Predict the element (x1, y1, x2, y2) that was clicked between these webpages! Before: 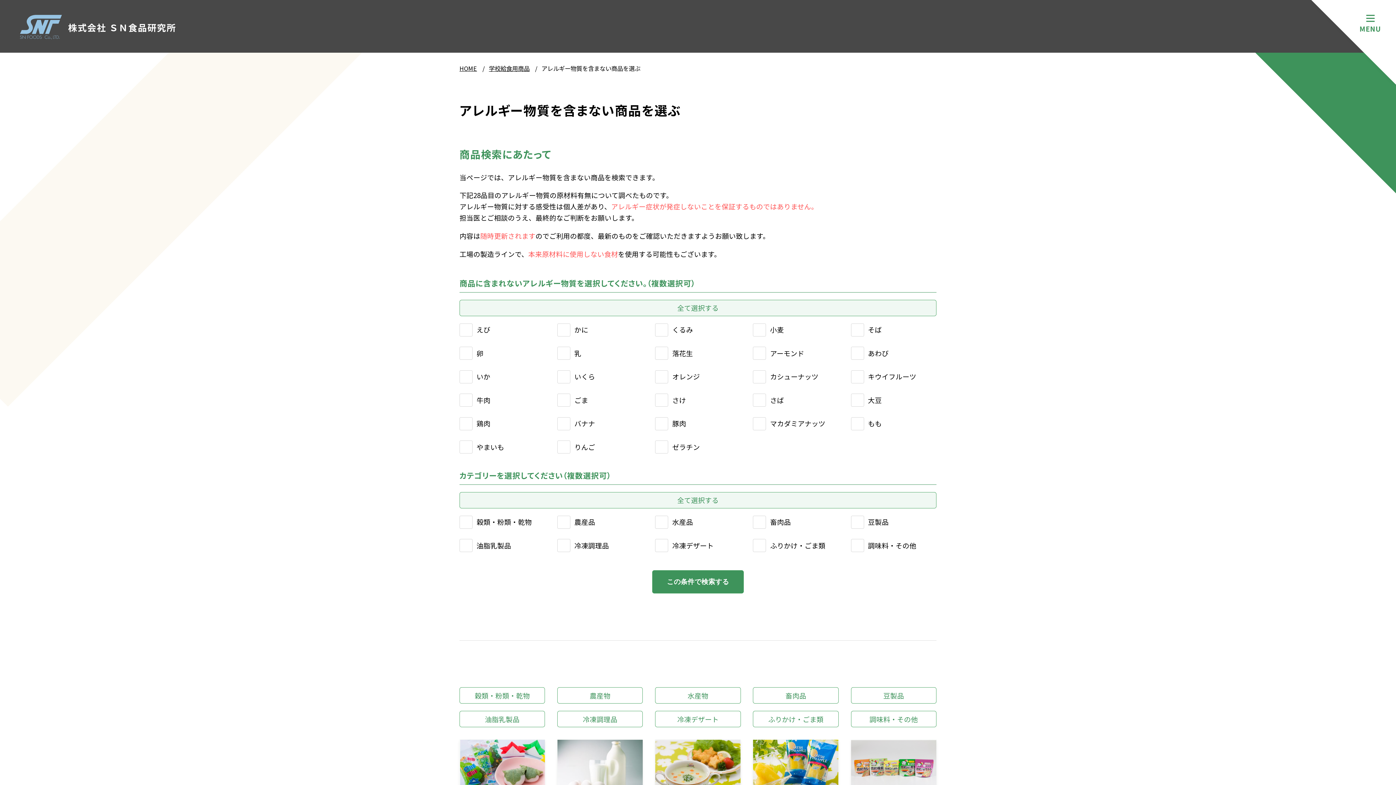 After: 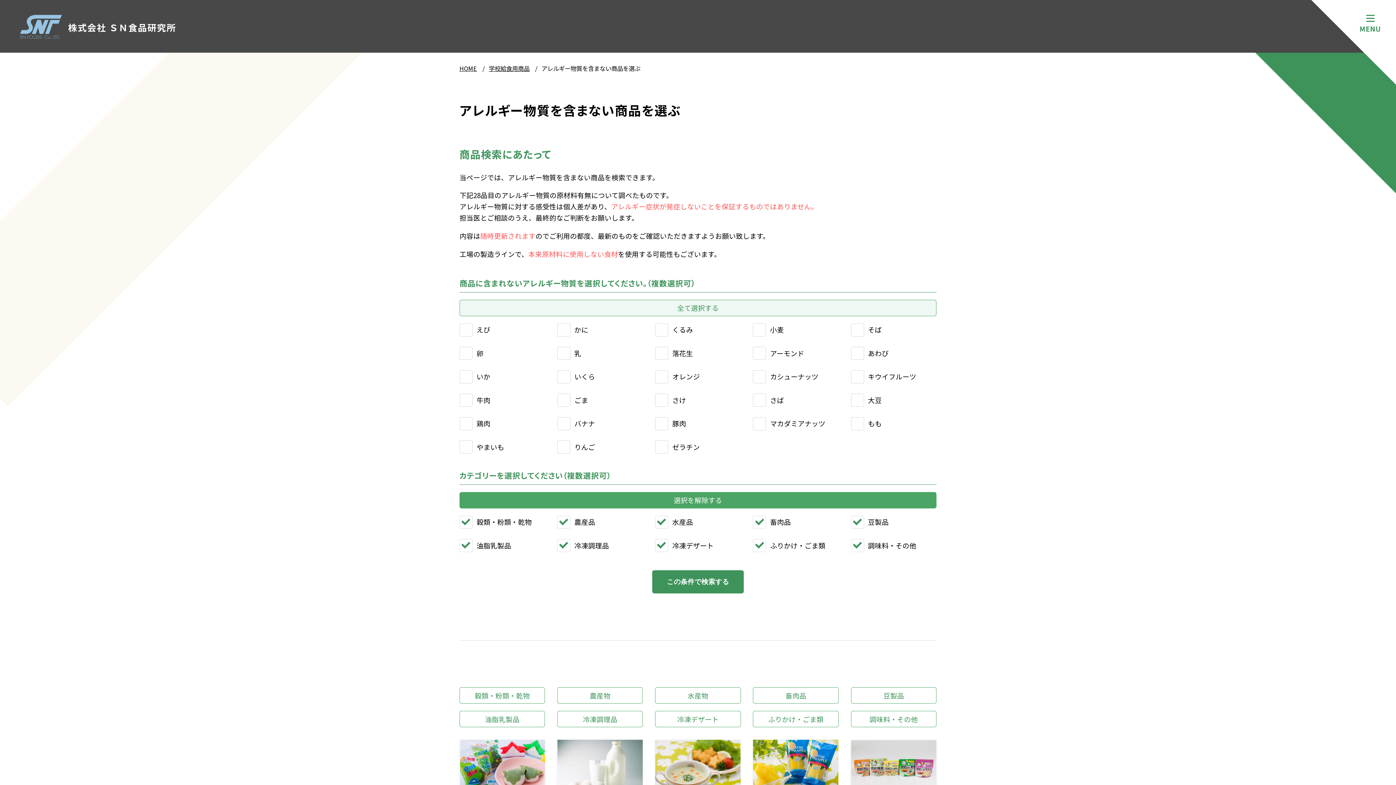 Action: bbox: (459, 492, 936, 508)